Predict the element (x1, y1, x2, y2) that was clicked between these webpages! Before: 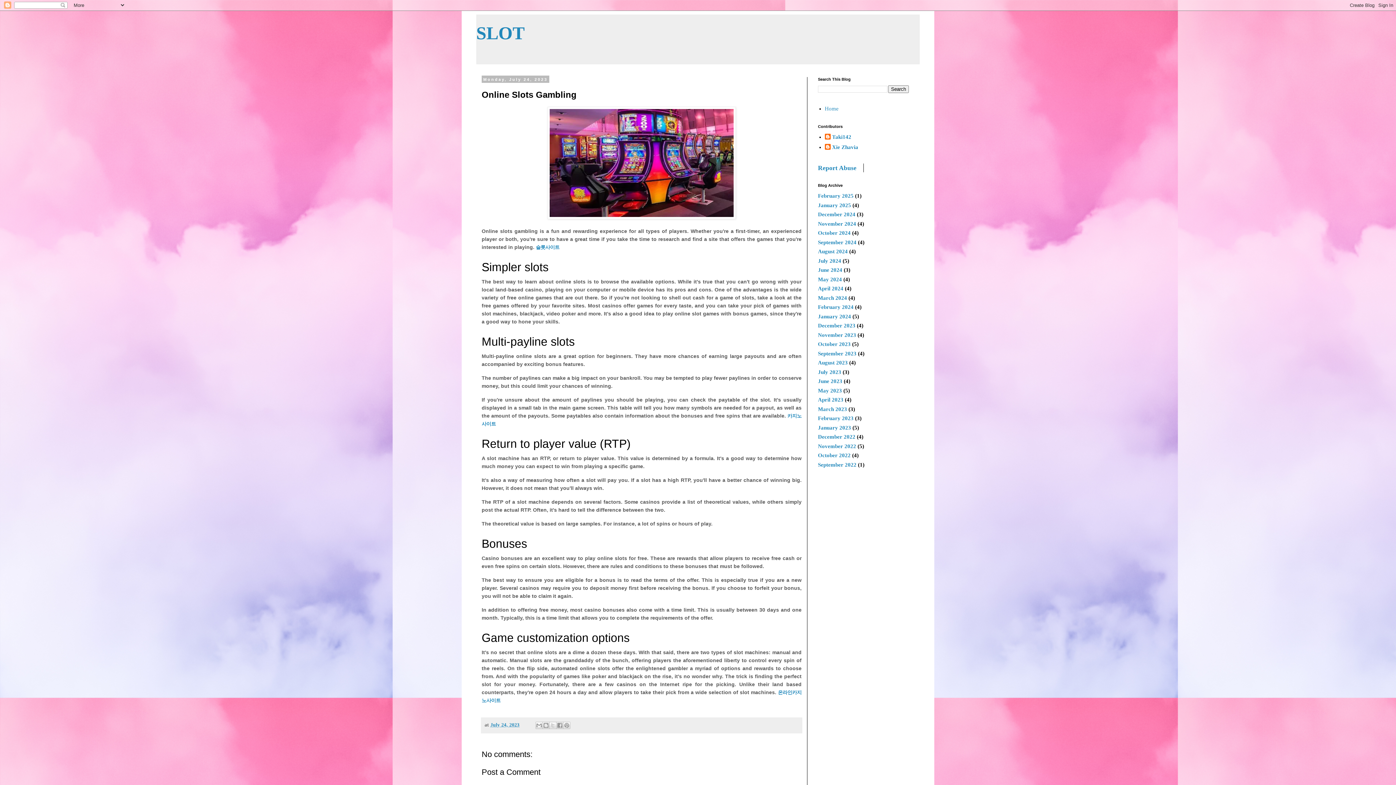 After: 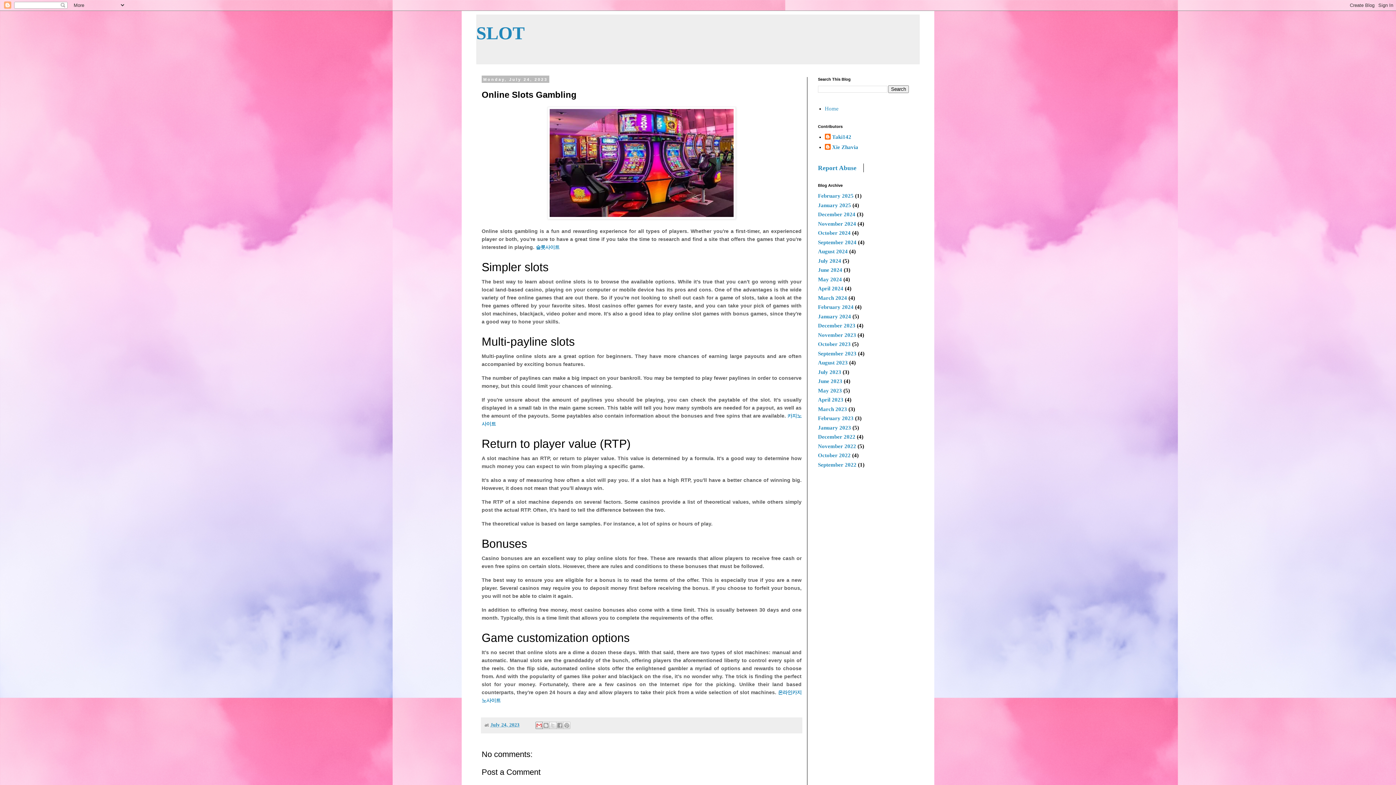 Action: bbox: (535, 722, 542, 729) label: Email This